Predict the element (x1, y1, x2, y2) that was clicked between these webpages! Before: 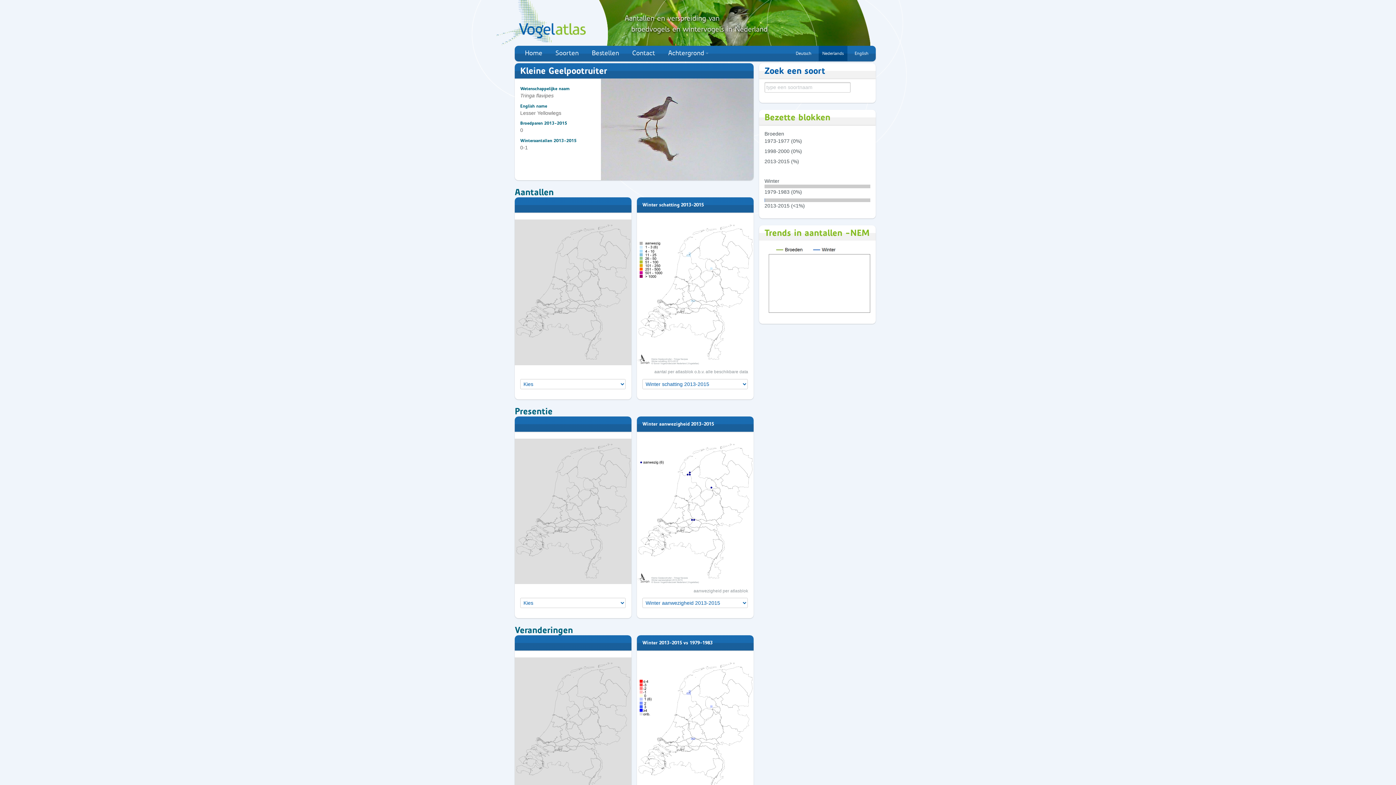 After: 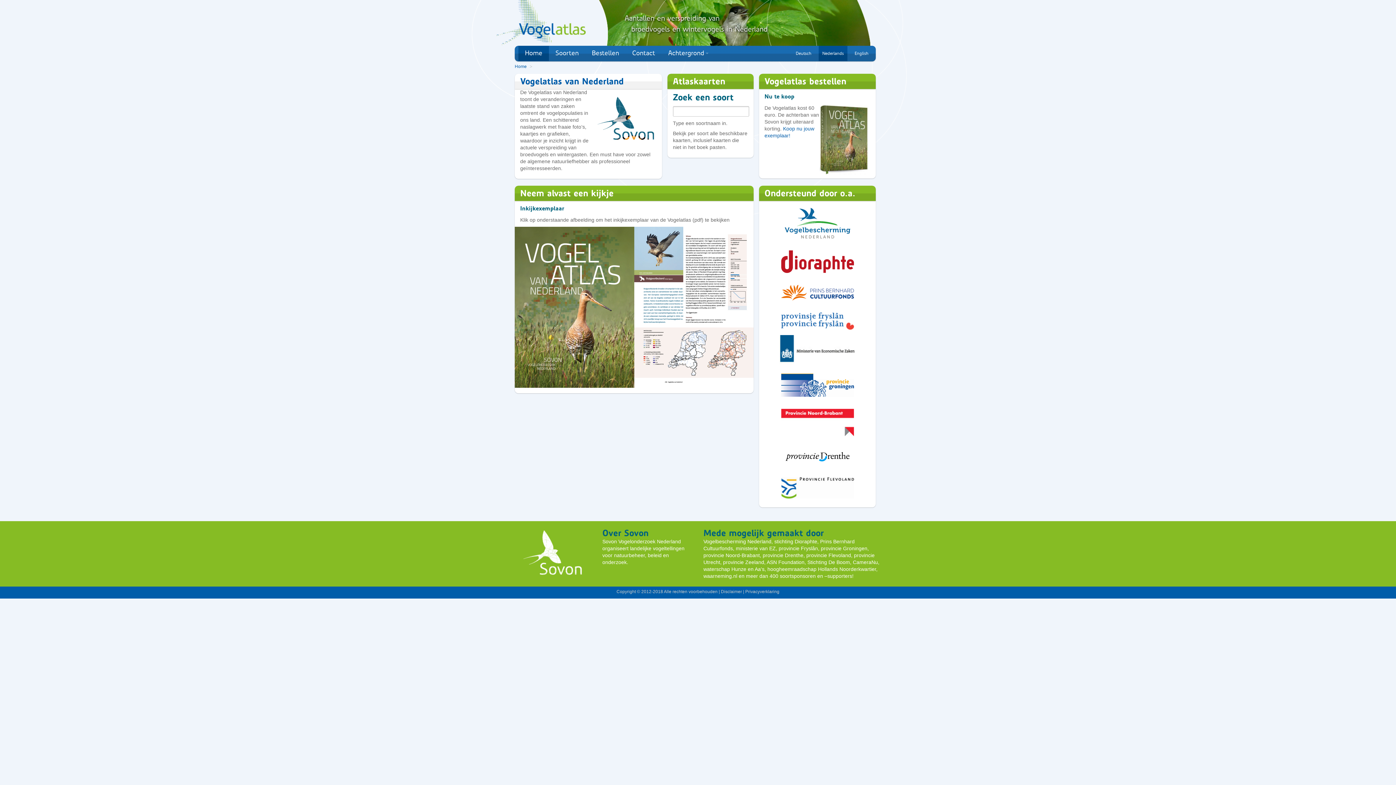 Action: label: Home bbox: (518, 45, 549, 61)